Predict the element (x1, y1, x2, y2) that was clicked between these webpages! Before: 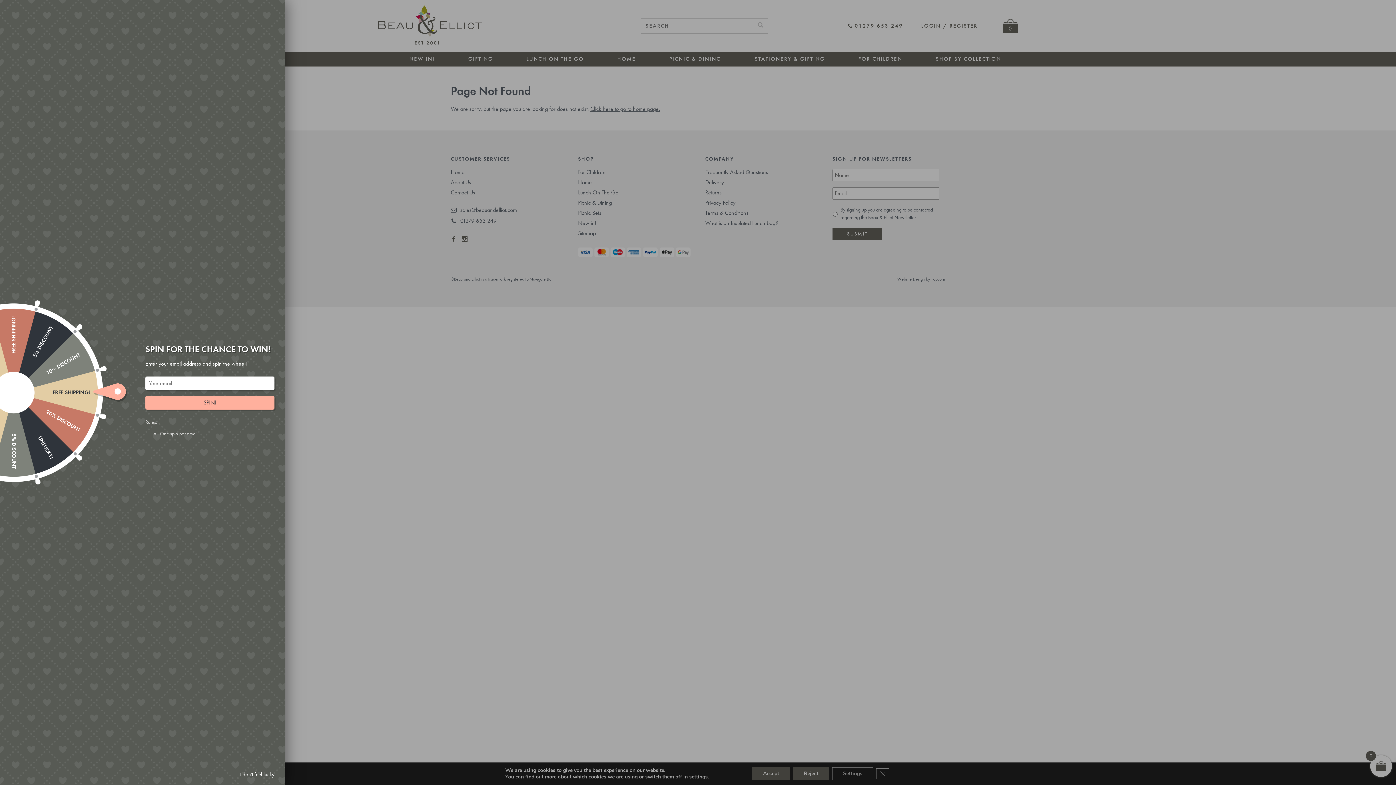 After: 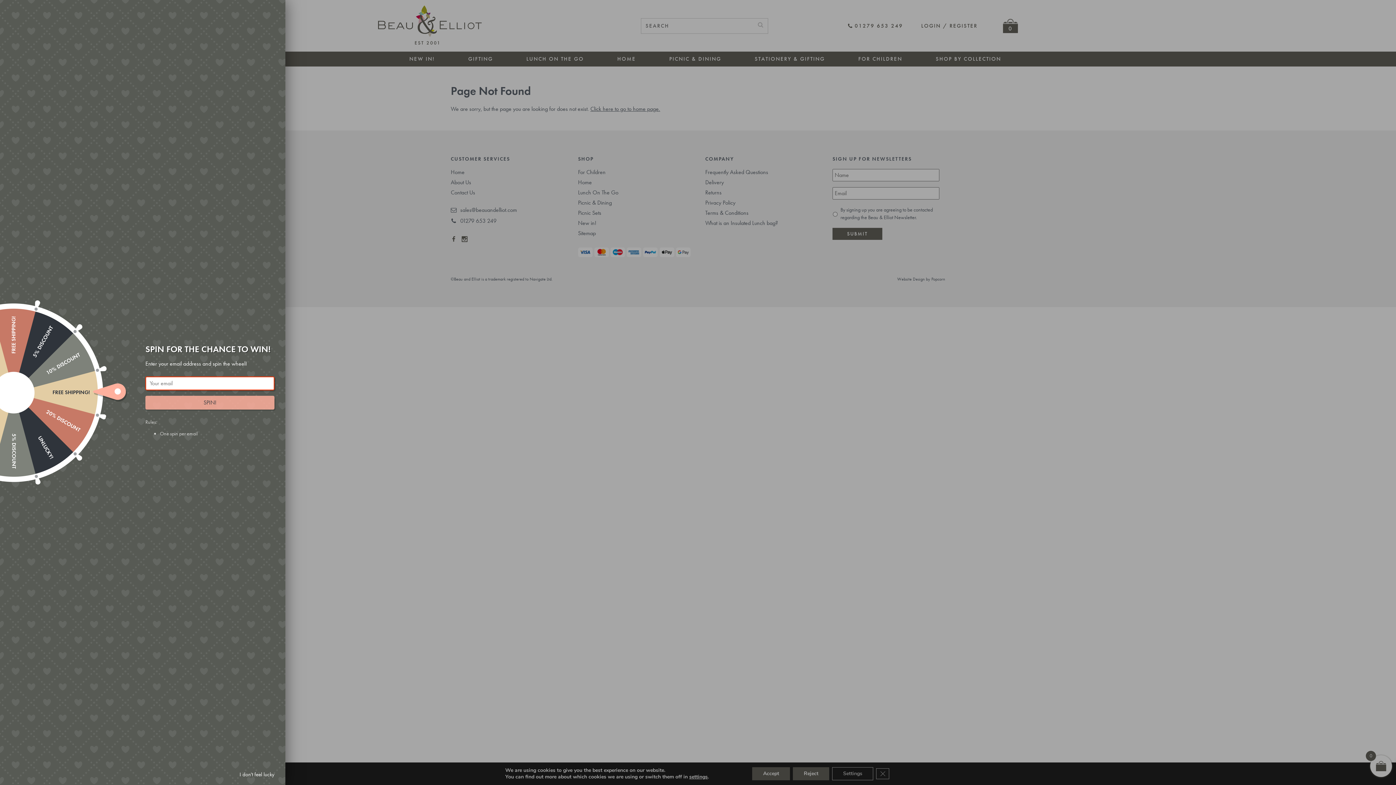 Action: label: SPIN! bbox: (145, 395, 274, 409)